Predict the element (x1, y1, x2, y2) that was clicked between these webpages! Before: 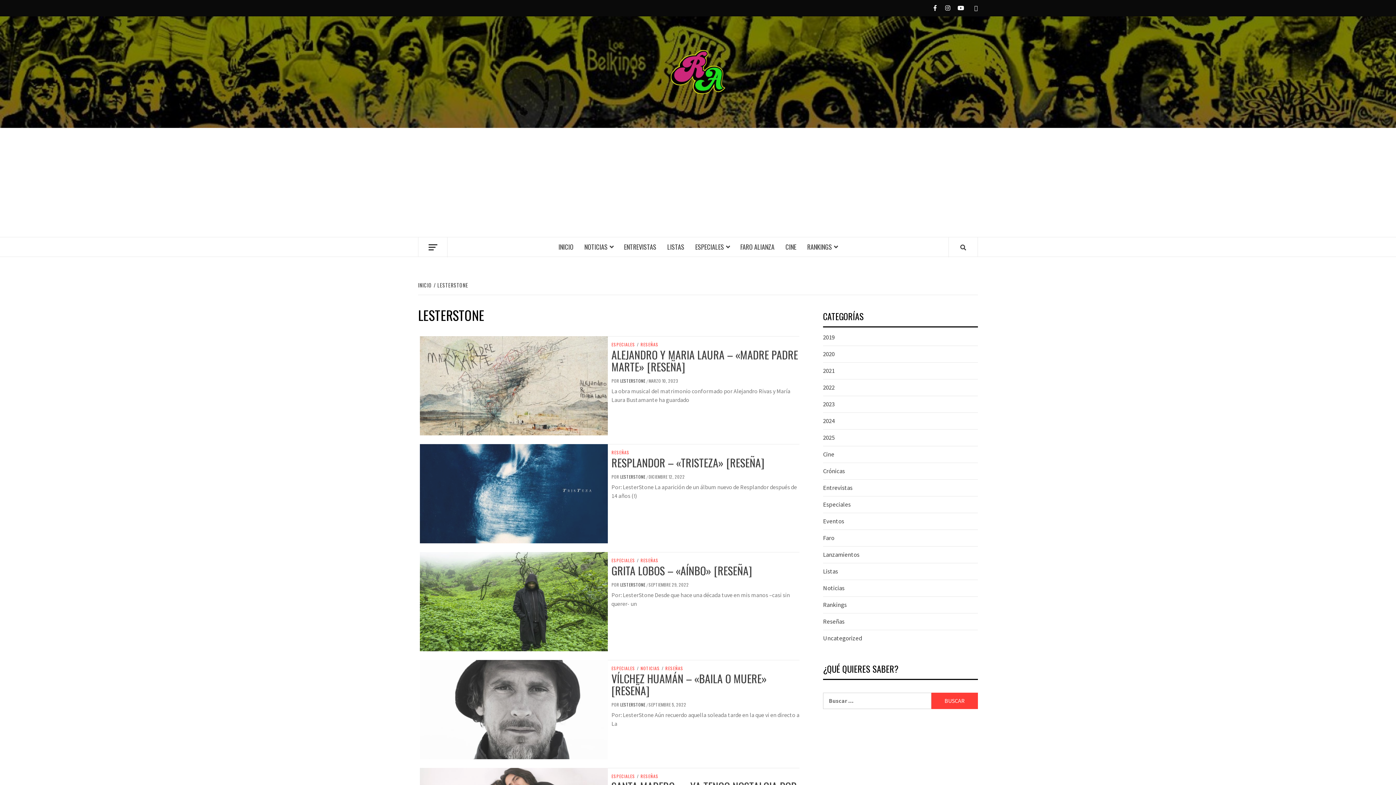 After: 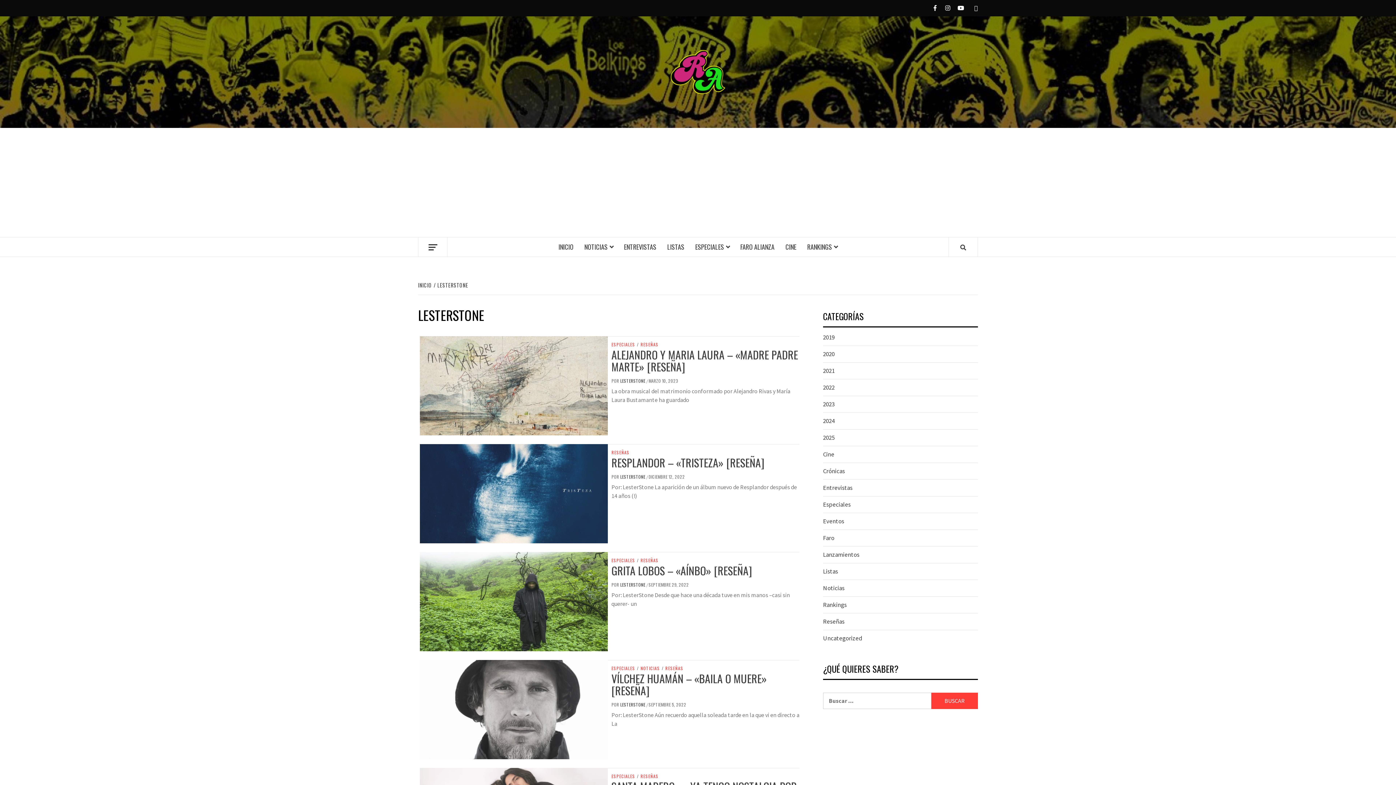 Action: bbox: (620, 377, 646, 384) label: LESTERSTONE 